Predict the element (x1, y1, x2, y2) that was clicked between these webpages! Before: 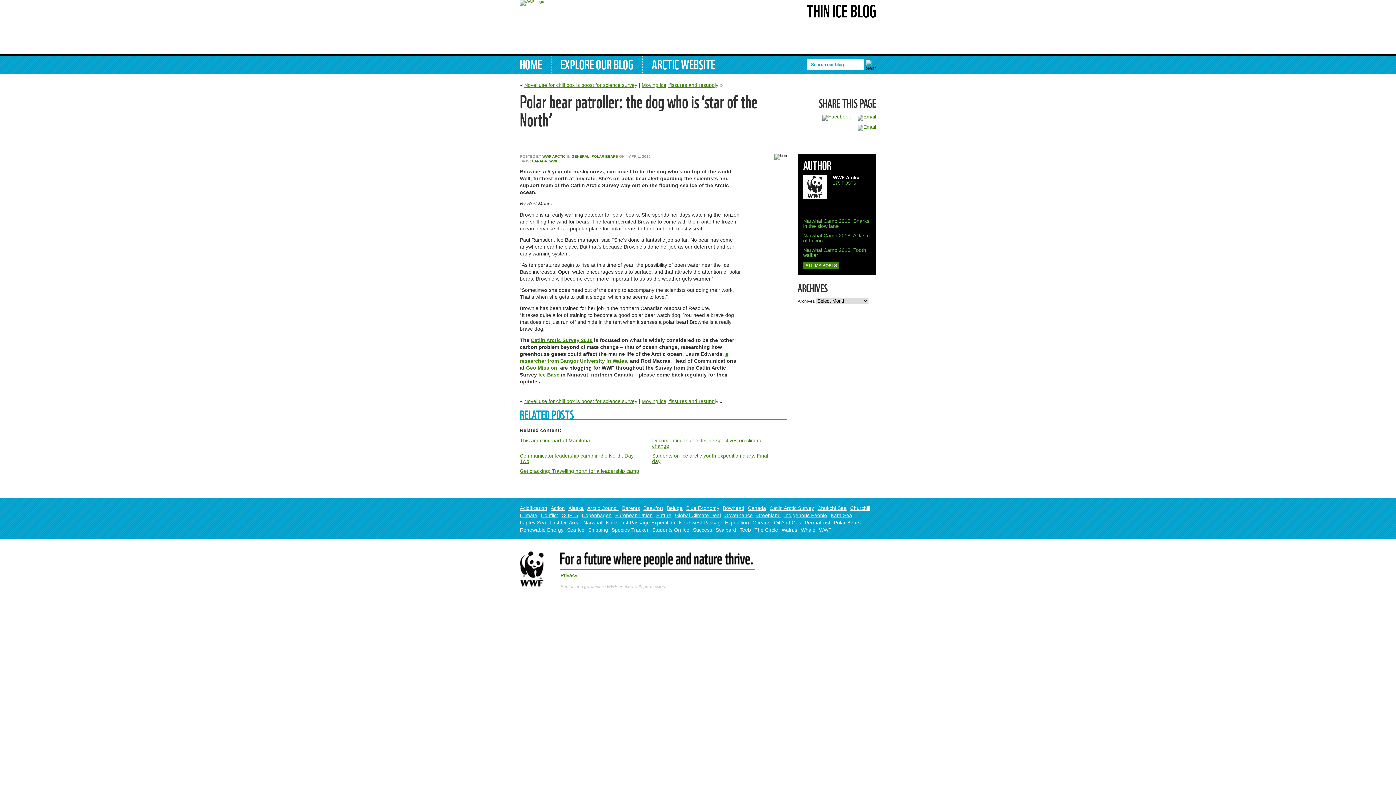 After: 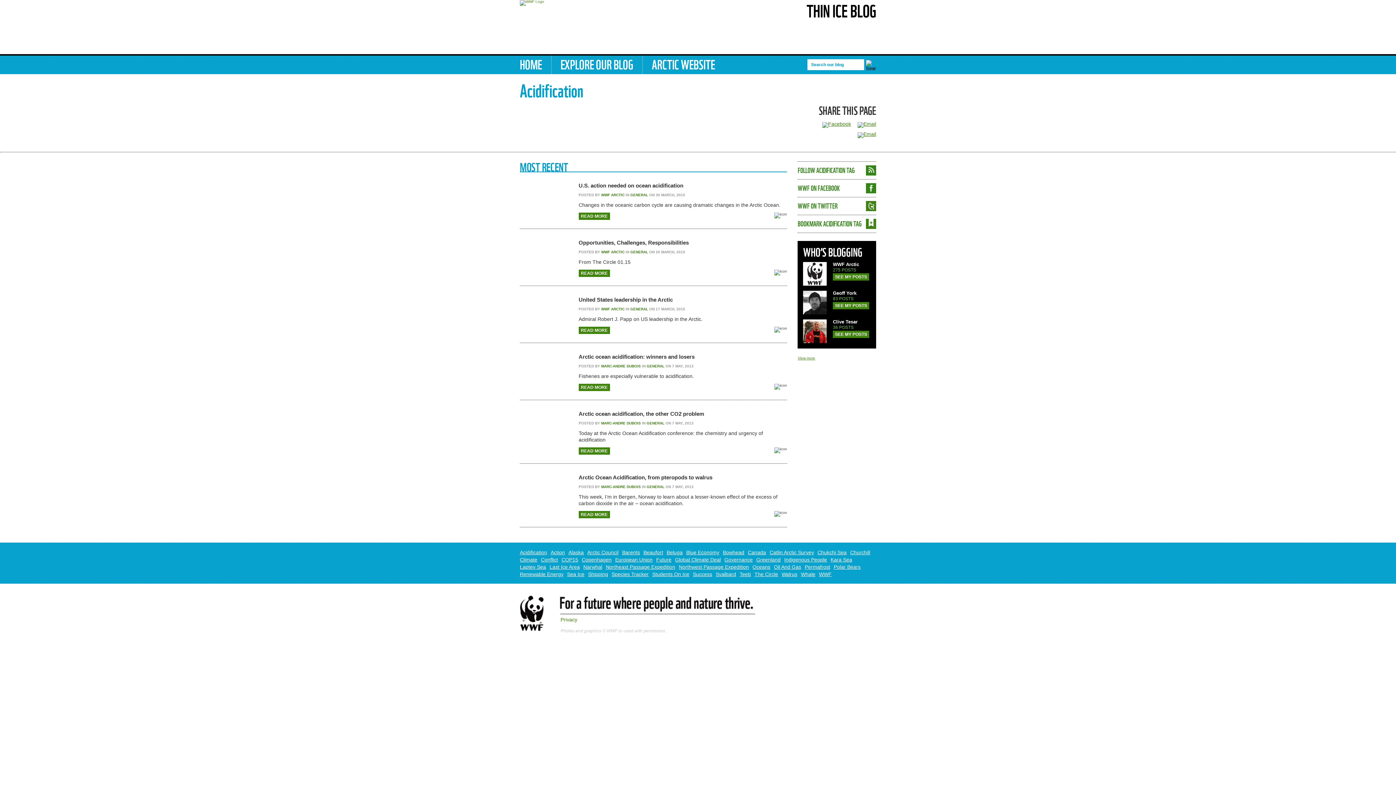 Action: bbox: (520, 505, 547, 511) label: Acidification